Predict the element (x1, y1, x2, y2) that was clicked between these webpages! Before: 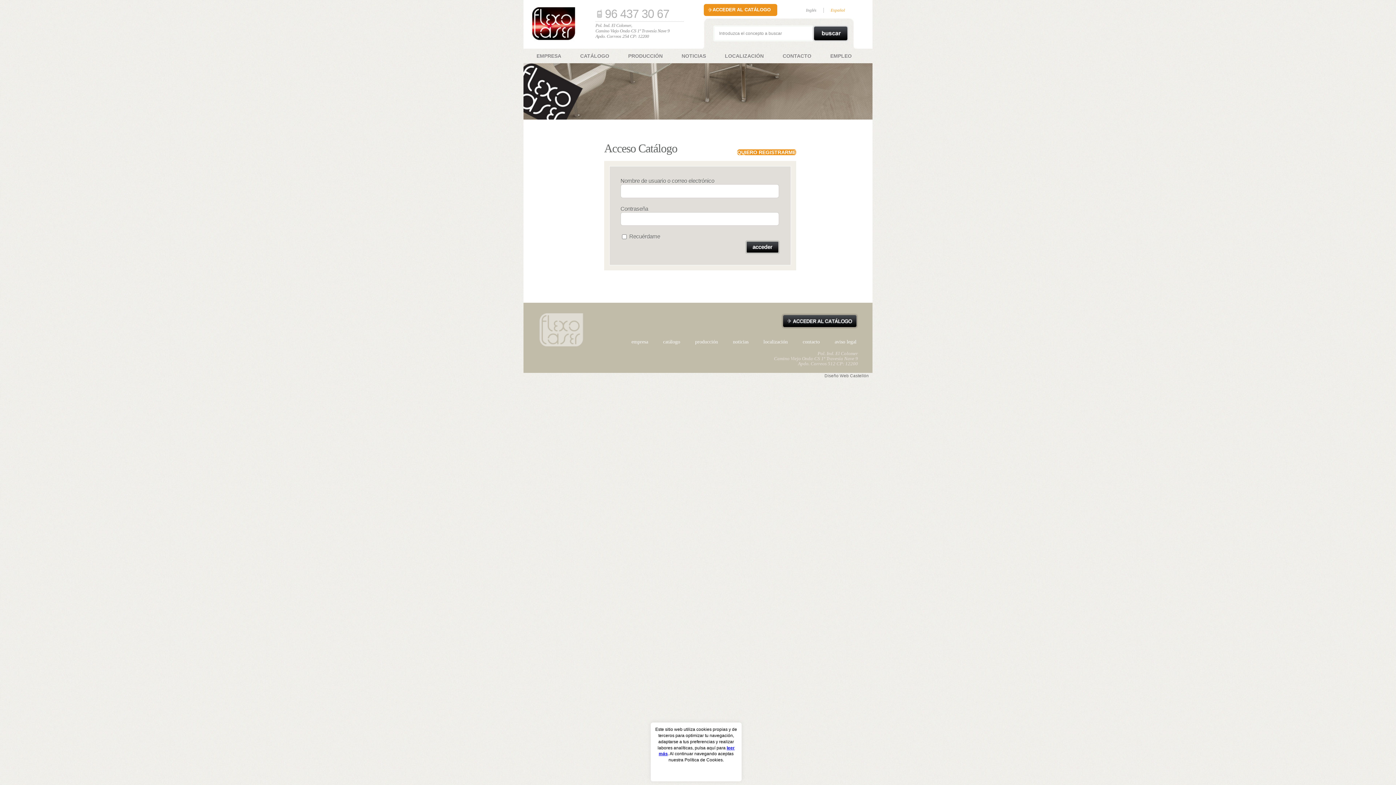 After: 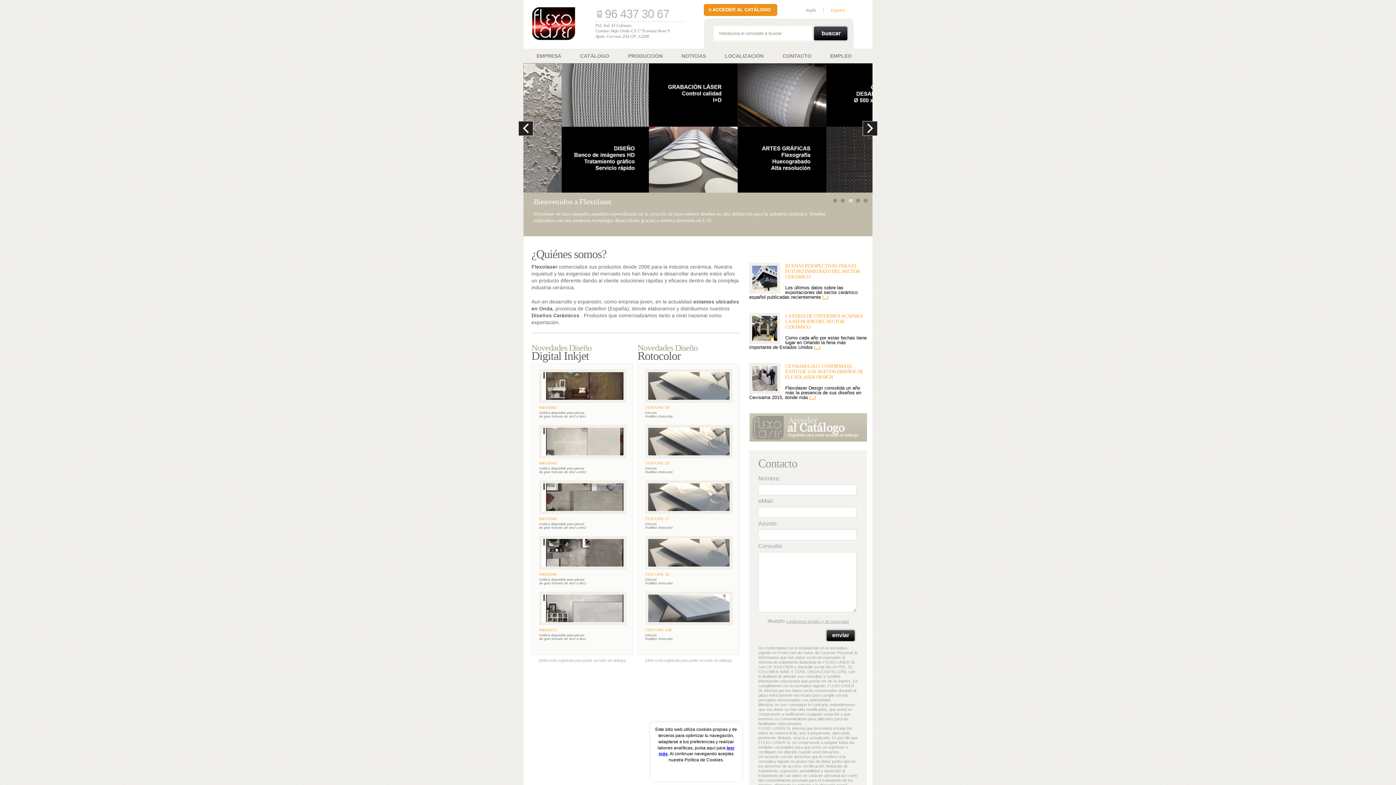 Action: bbox: (530, 20, 575, 26)